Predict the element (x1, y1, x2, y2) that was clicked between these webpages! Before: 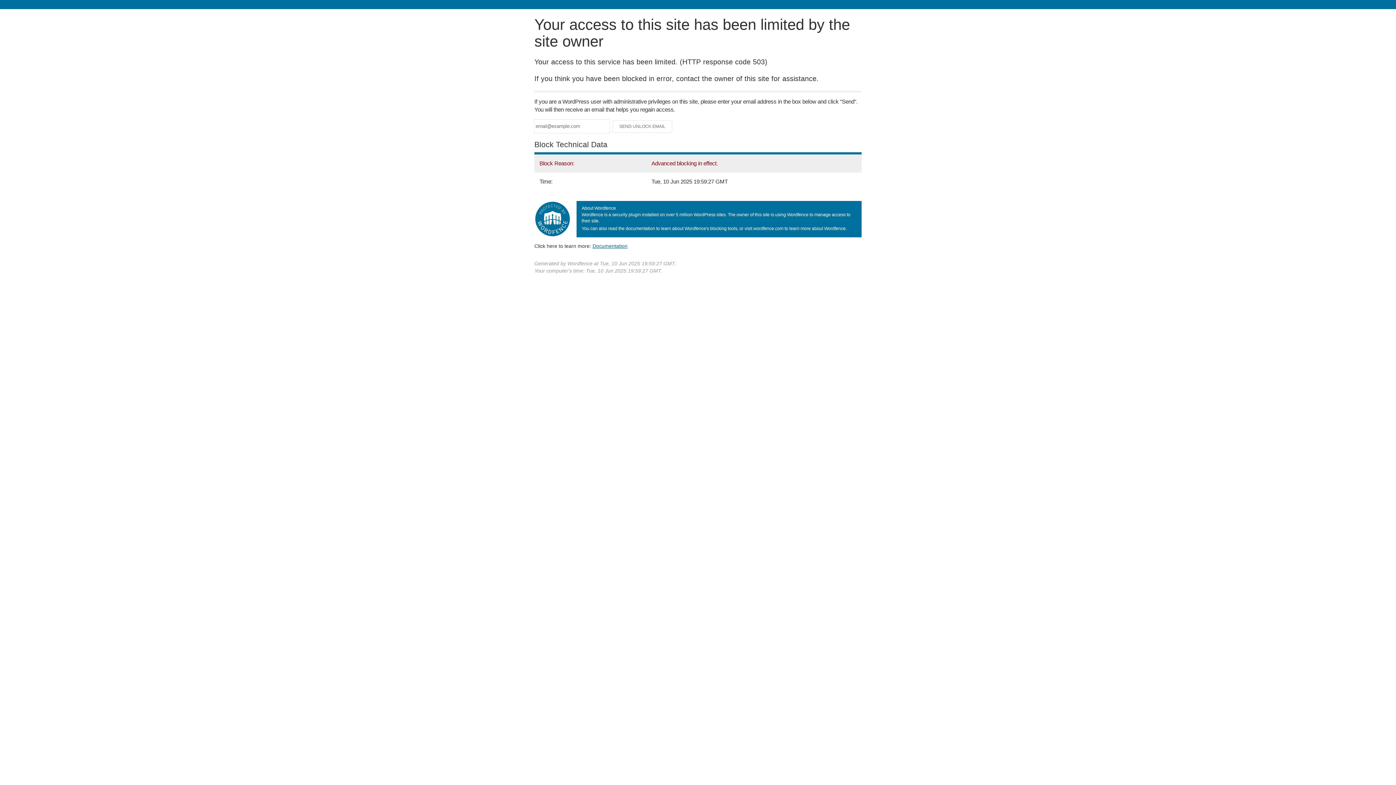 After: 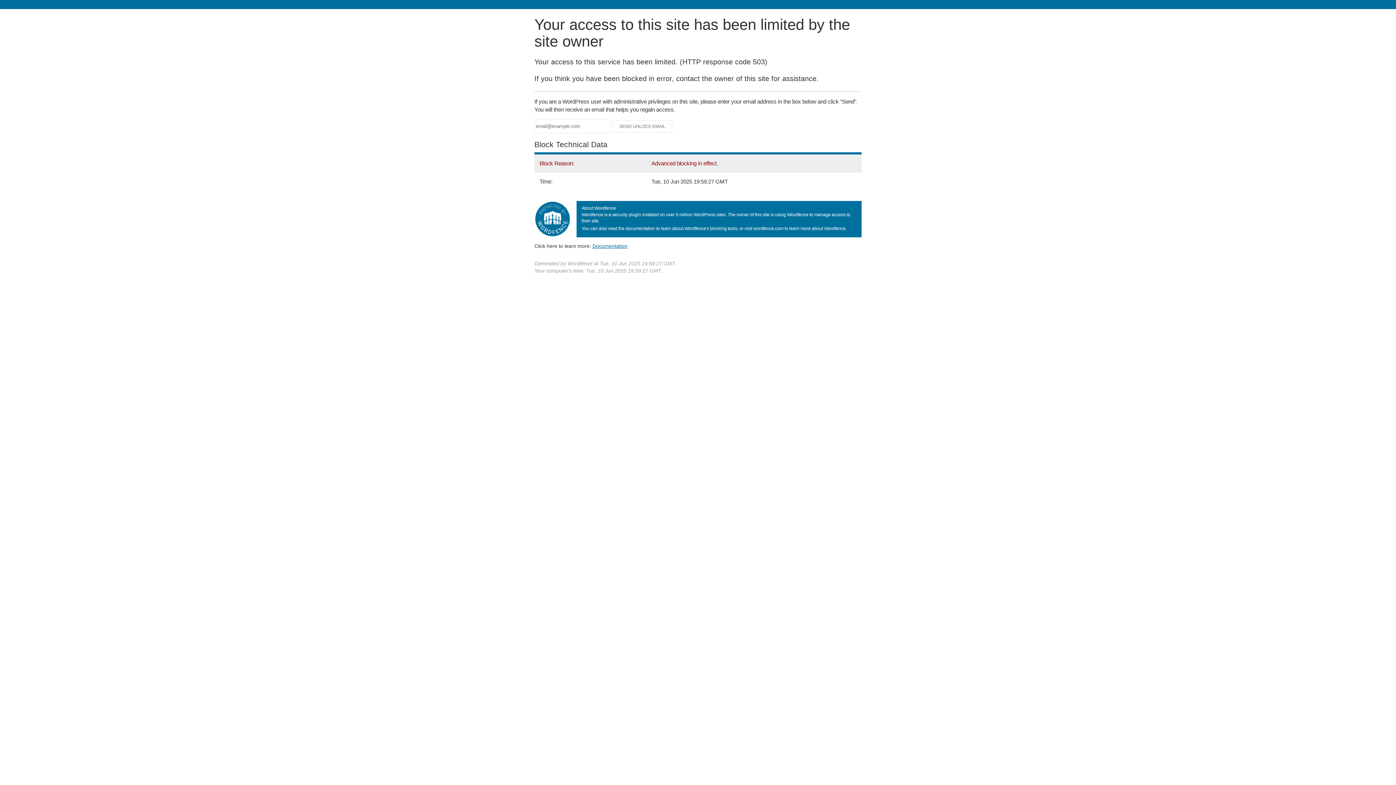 Action: bbox: (592, 243, 627, 248) label: Documentation